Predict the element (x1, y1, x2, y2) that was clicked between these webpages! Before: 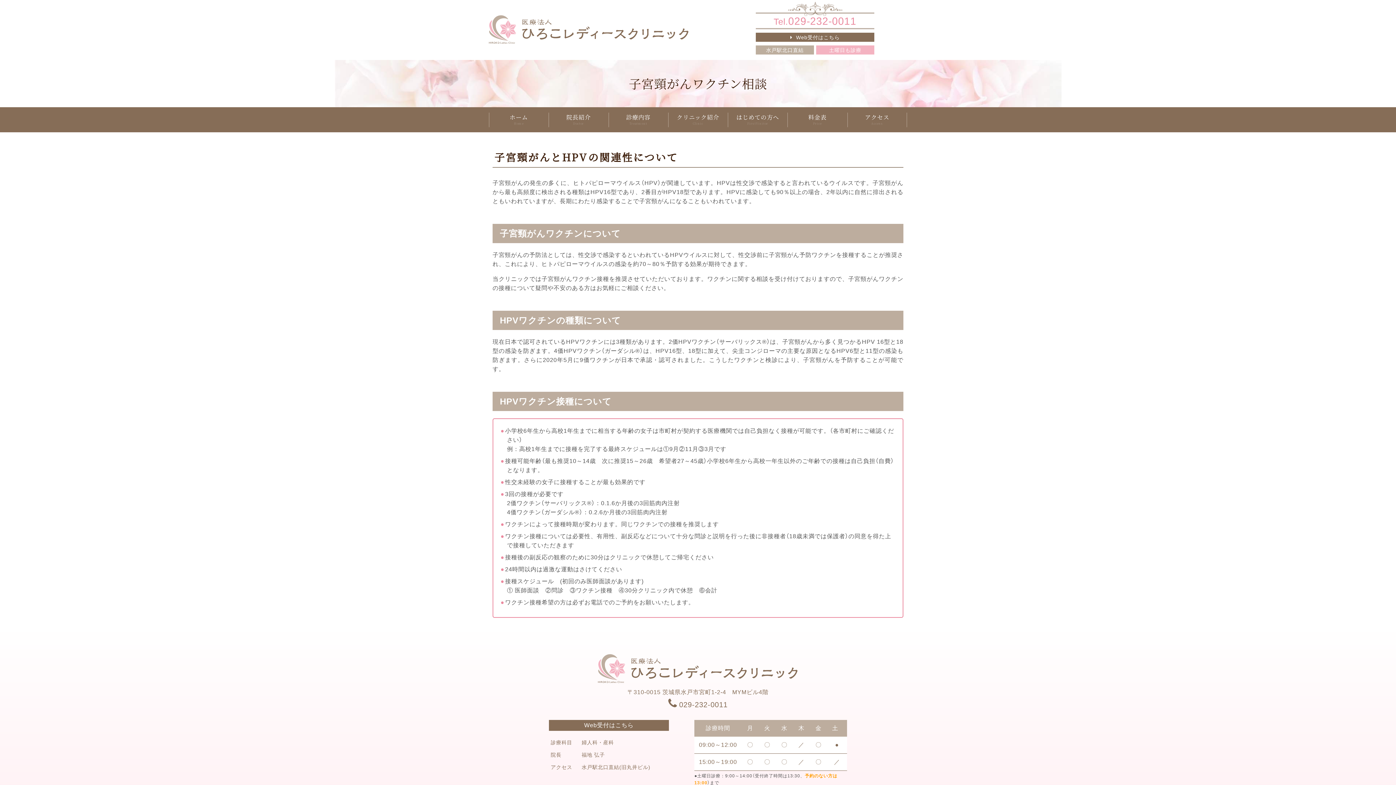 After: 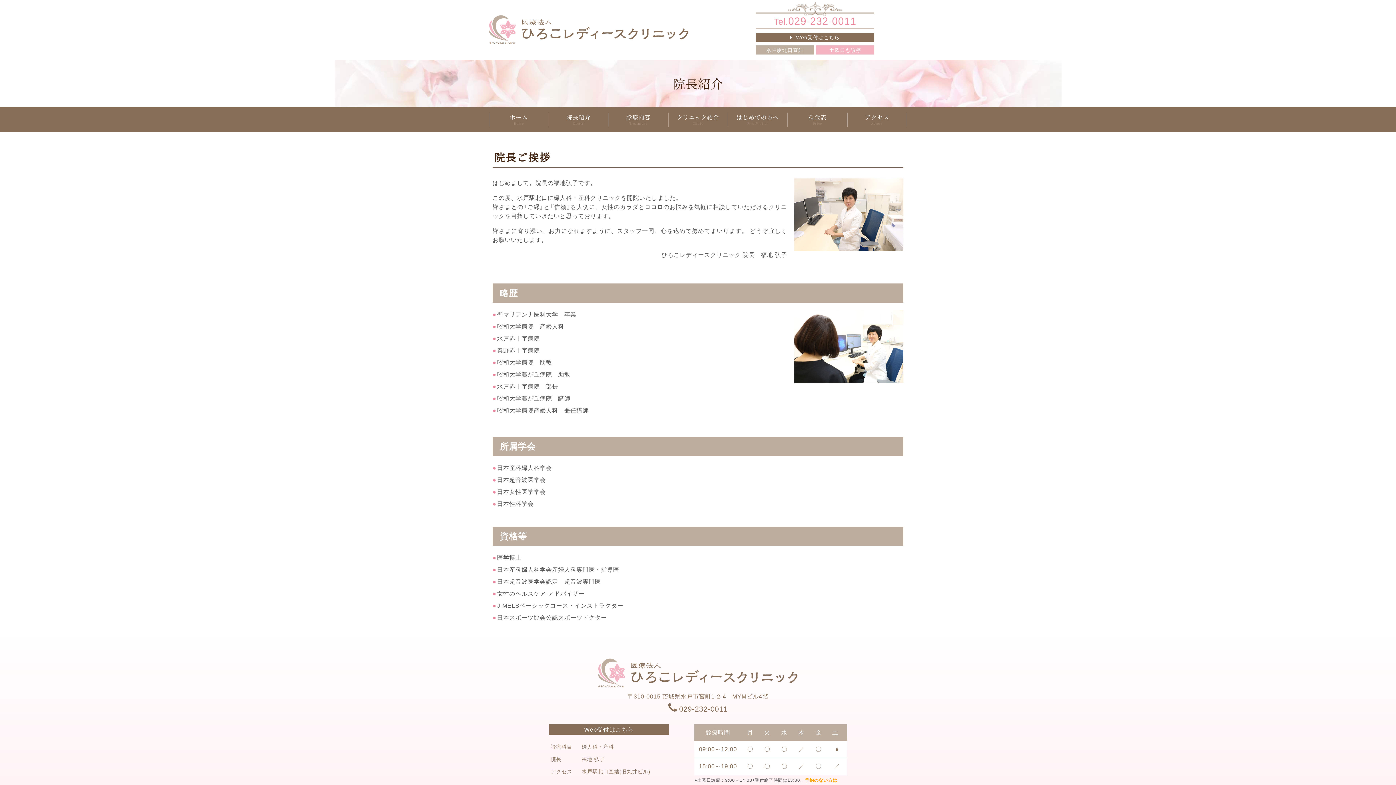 Action: bbox: (548, 107, 608, 132) label: 院長紹介